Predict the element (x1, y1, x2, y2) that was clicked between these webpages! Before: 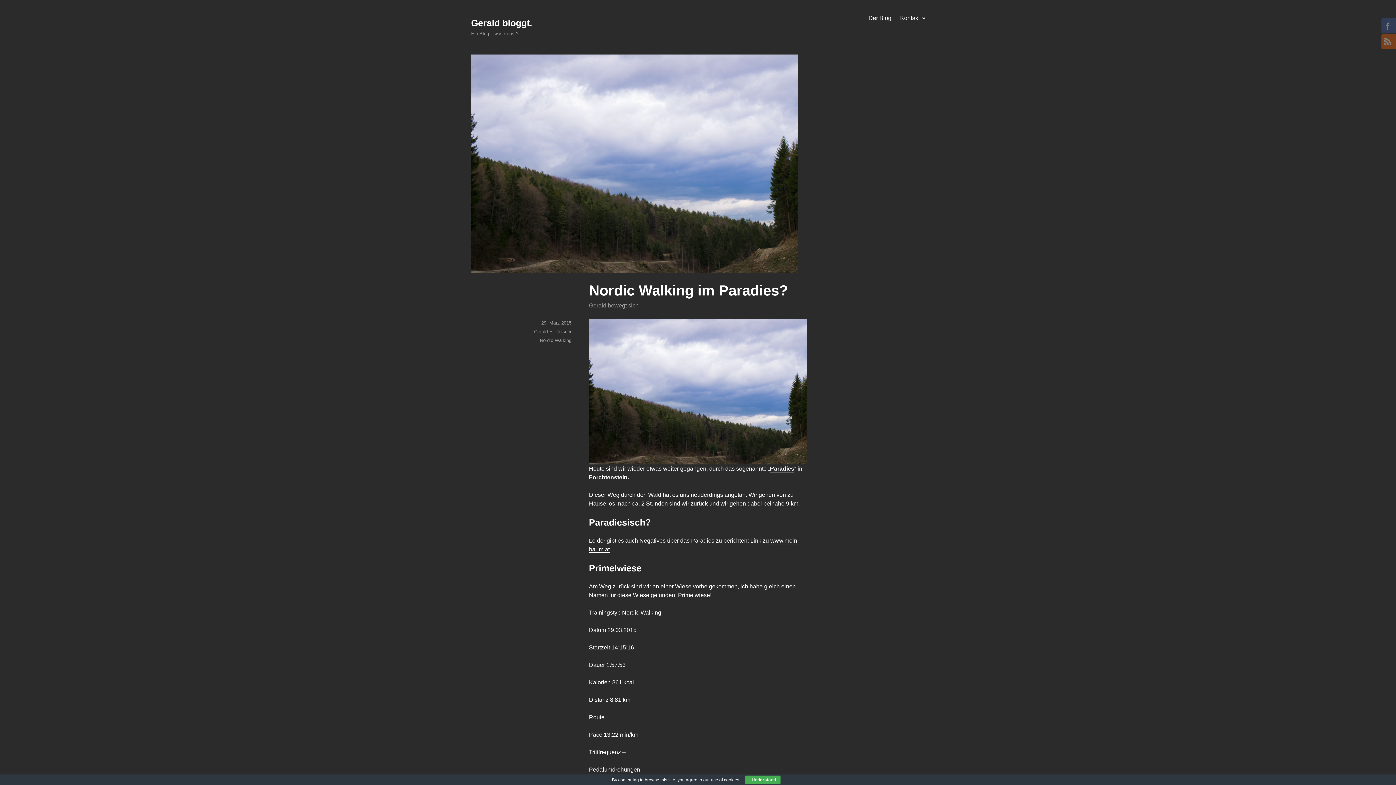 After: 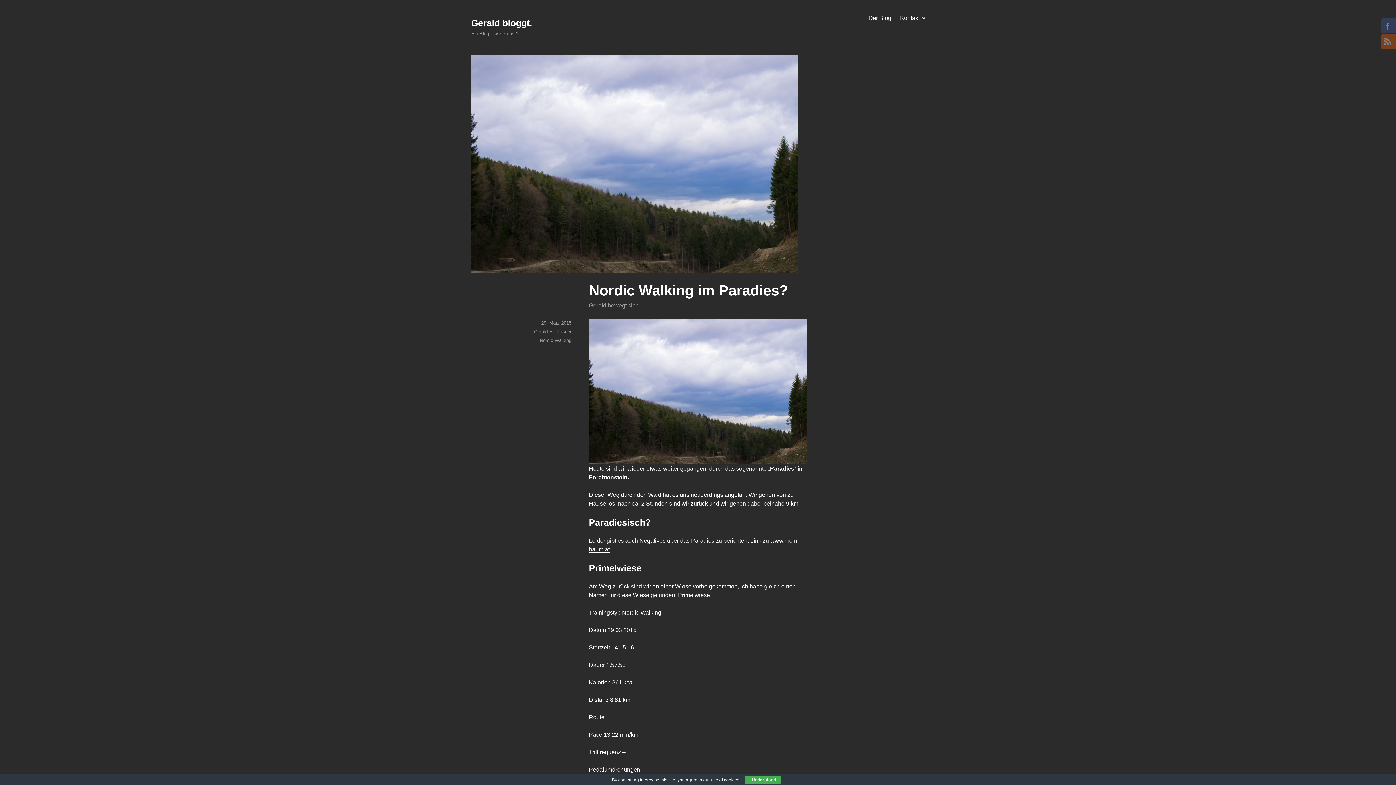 Action: label: use of cookies bbox: (711, 777, 739, 782)